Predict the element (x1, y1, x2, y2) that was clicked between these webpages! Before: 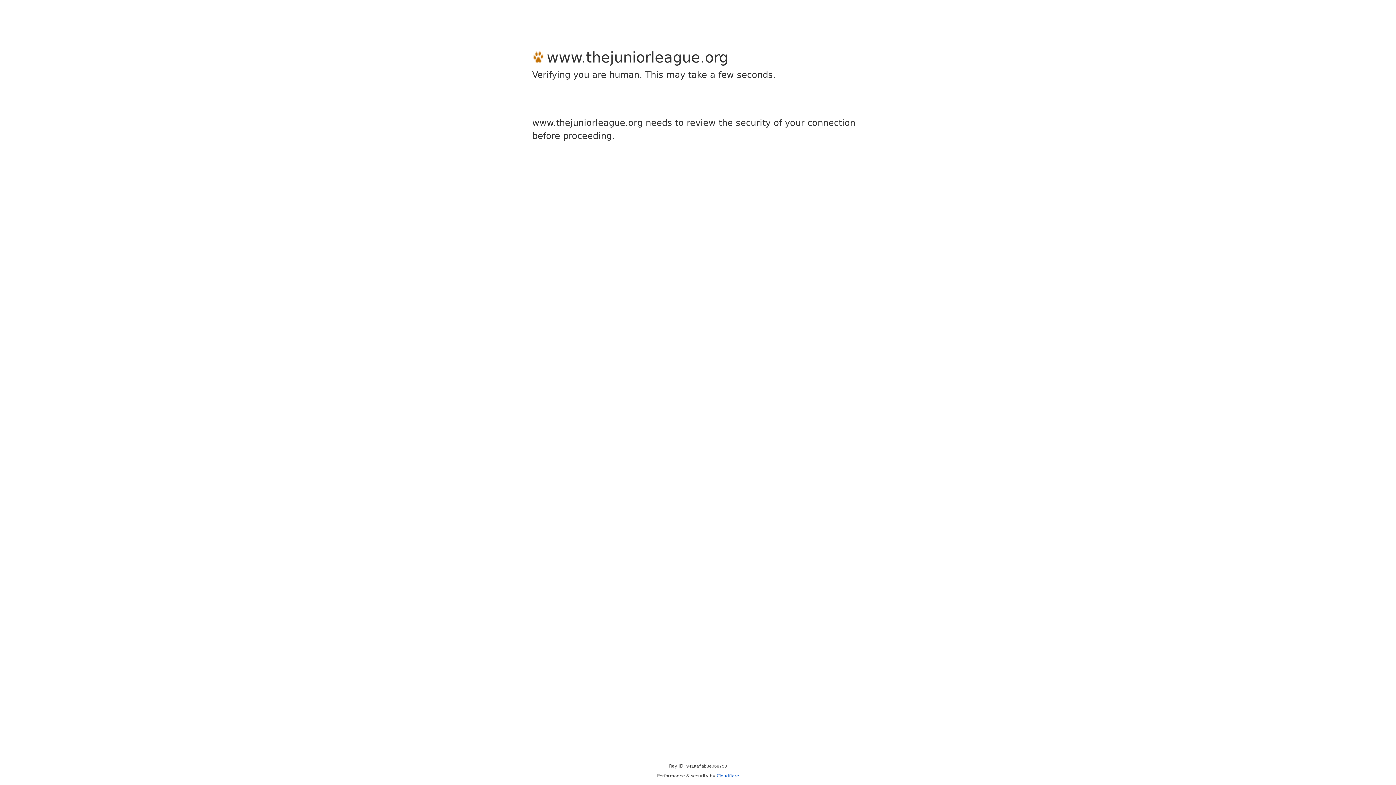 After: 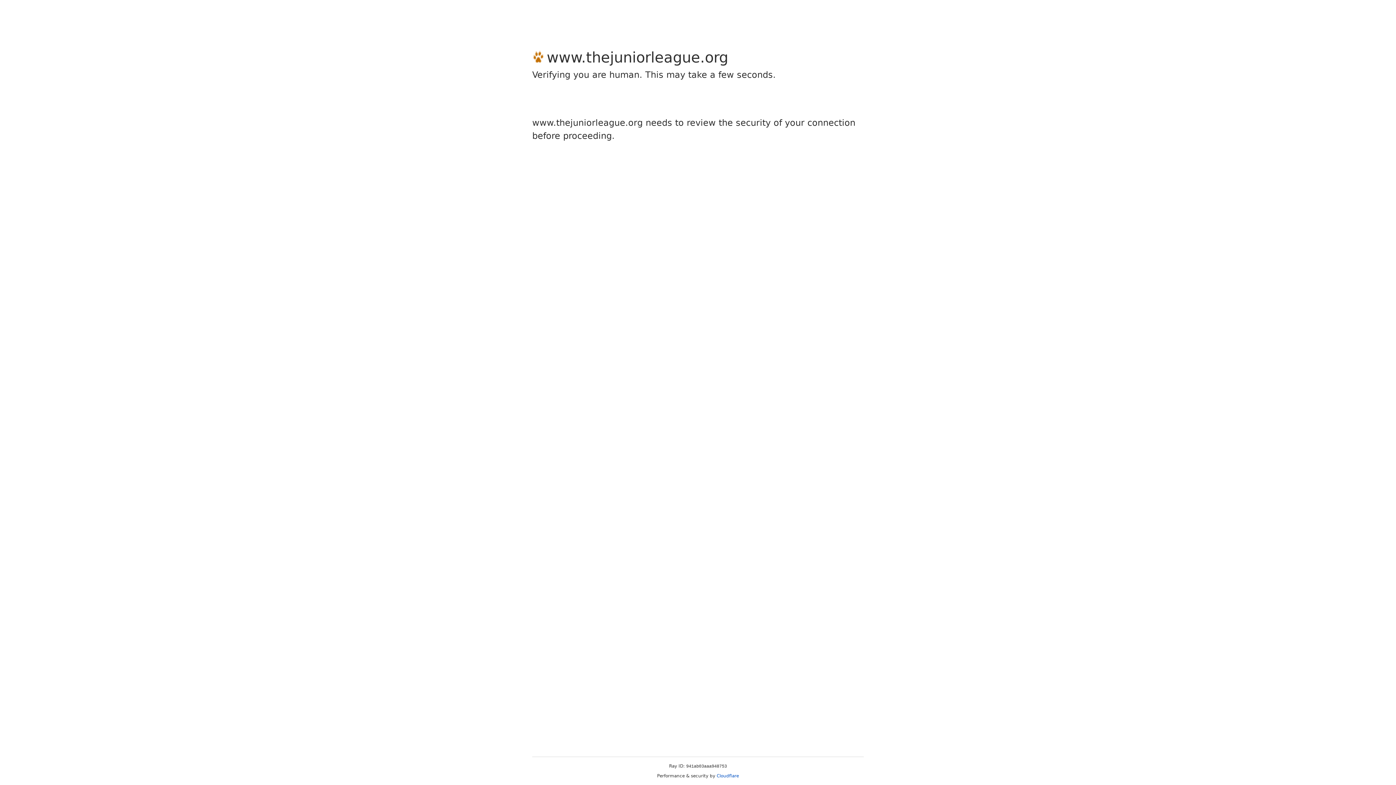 Action: bbox: (716, 773, 739, 778) label: Cloudflare